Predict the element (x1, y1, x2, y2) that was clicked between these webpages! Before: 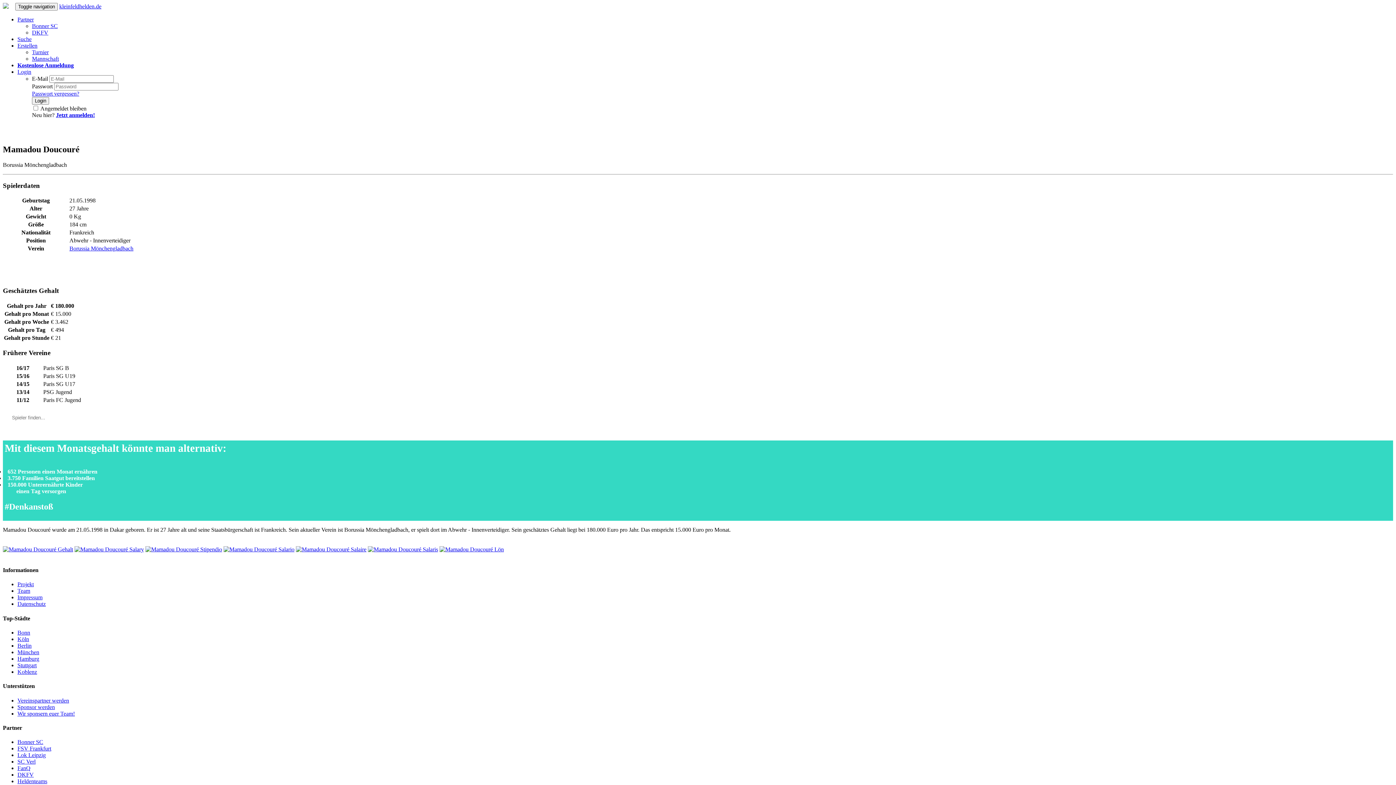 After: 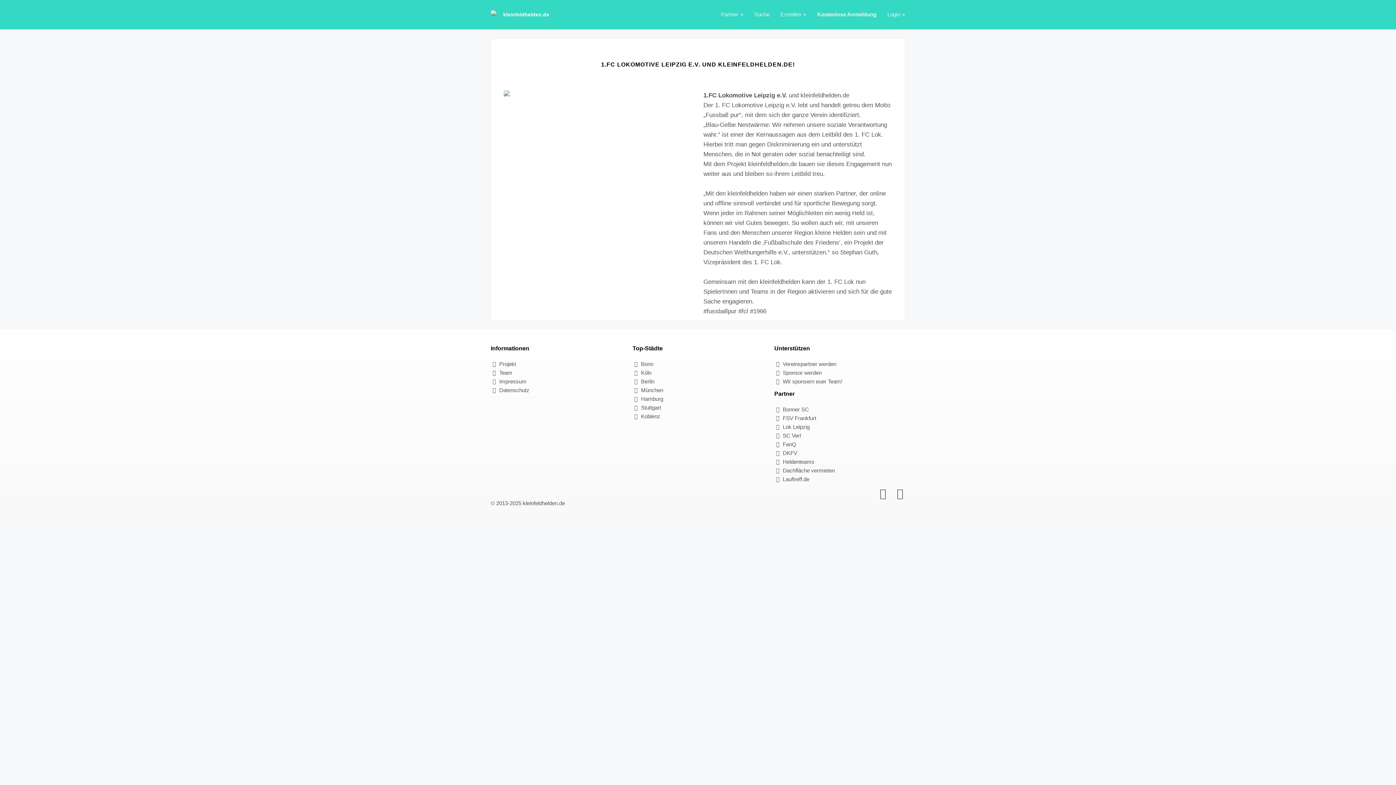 Action: label: Lok Leipzig bbox: (17, 752, 45, 758)